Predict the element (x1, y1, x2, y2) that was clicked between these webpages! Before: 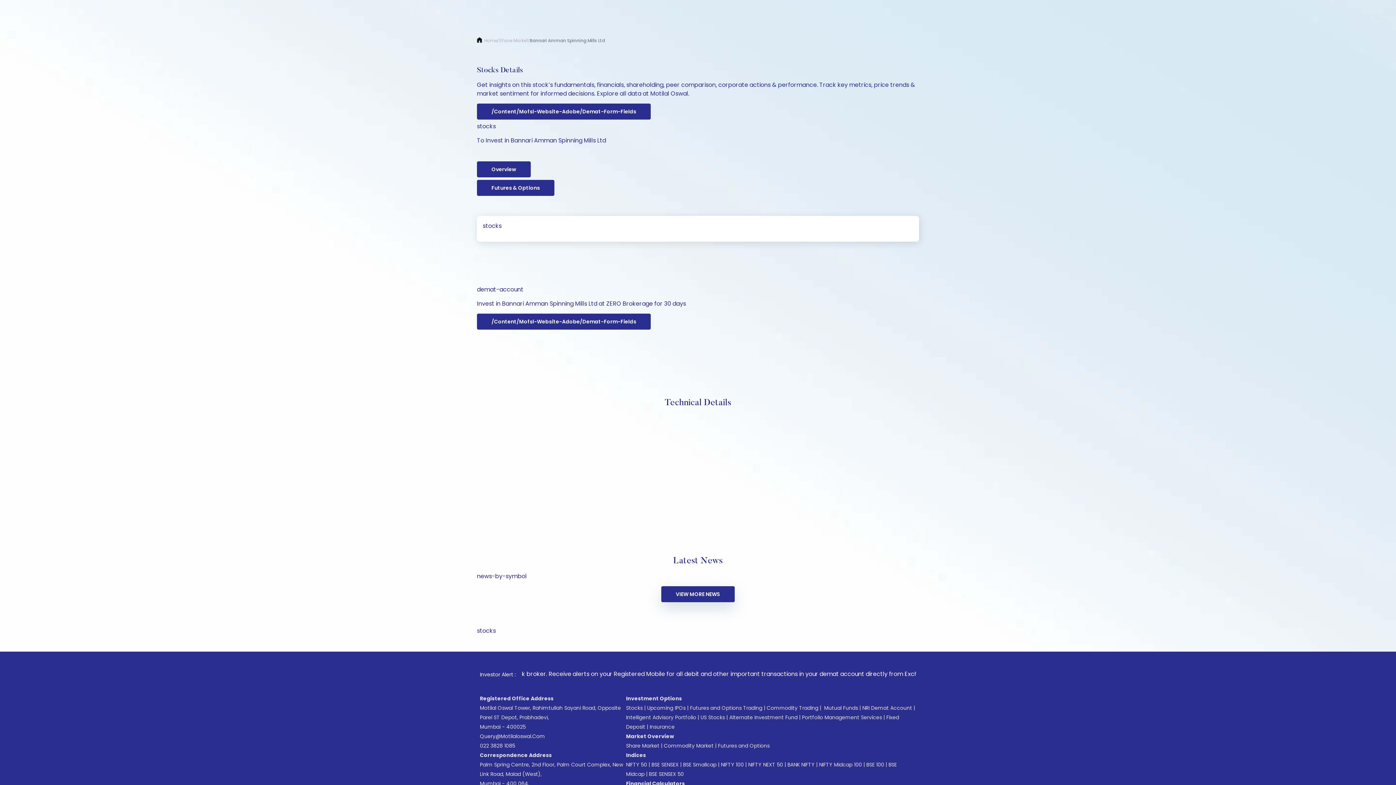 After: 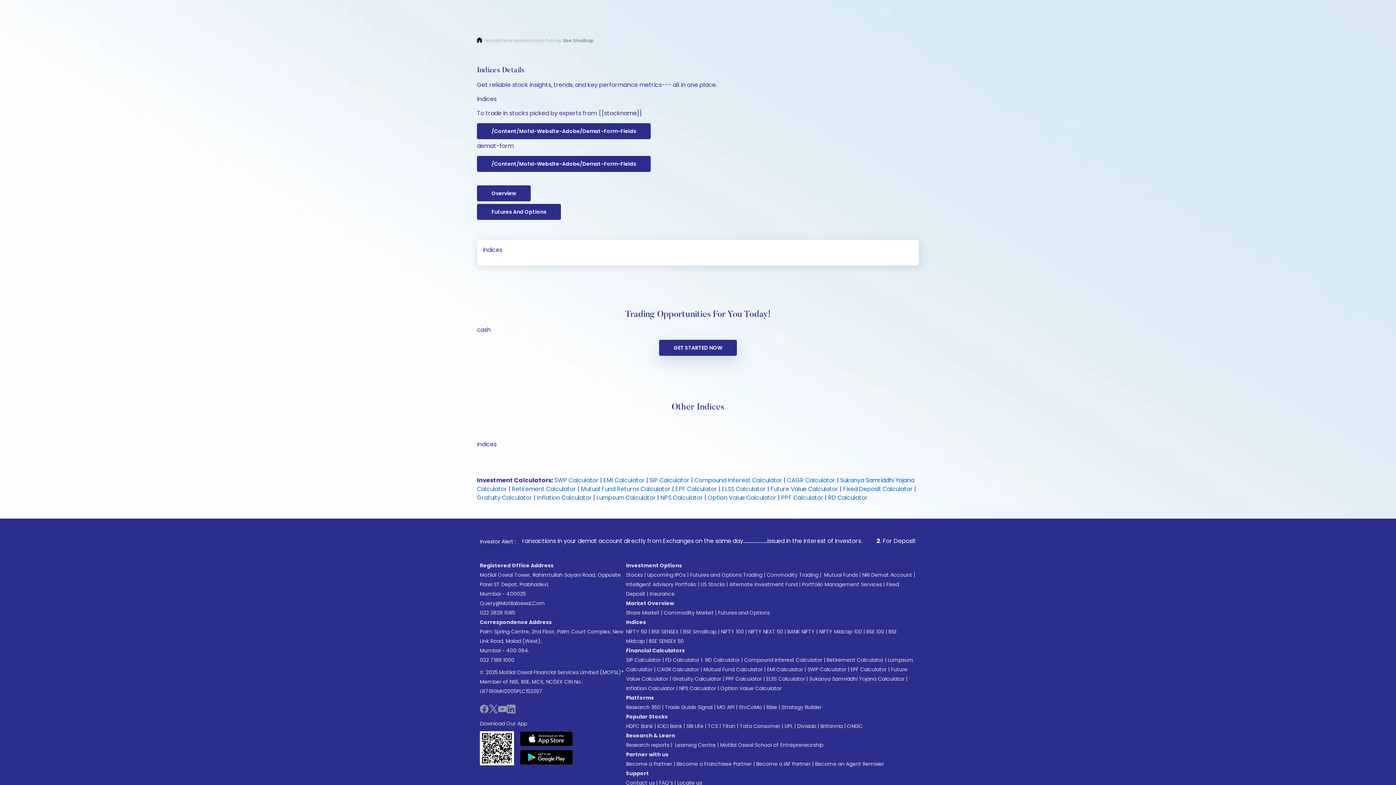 Action: bbox: (683, 761, 716, 768) label: BSE Smallcap